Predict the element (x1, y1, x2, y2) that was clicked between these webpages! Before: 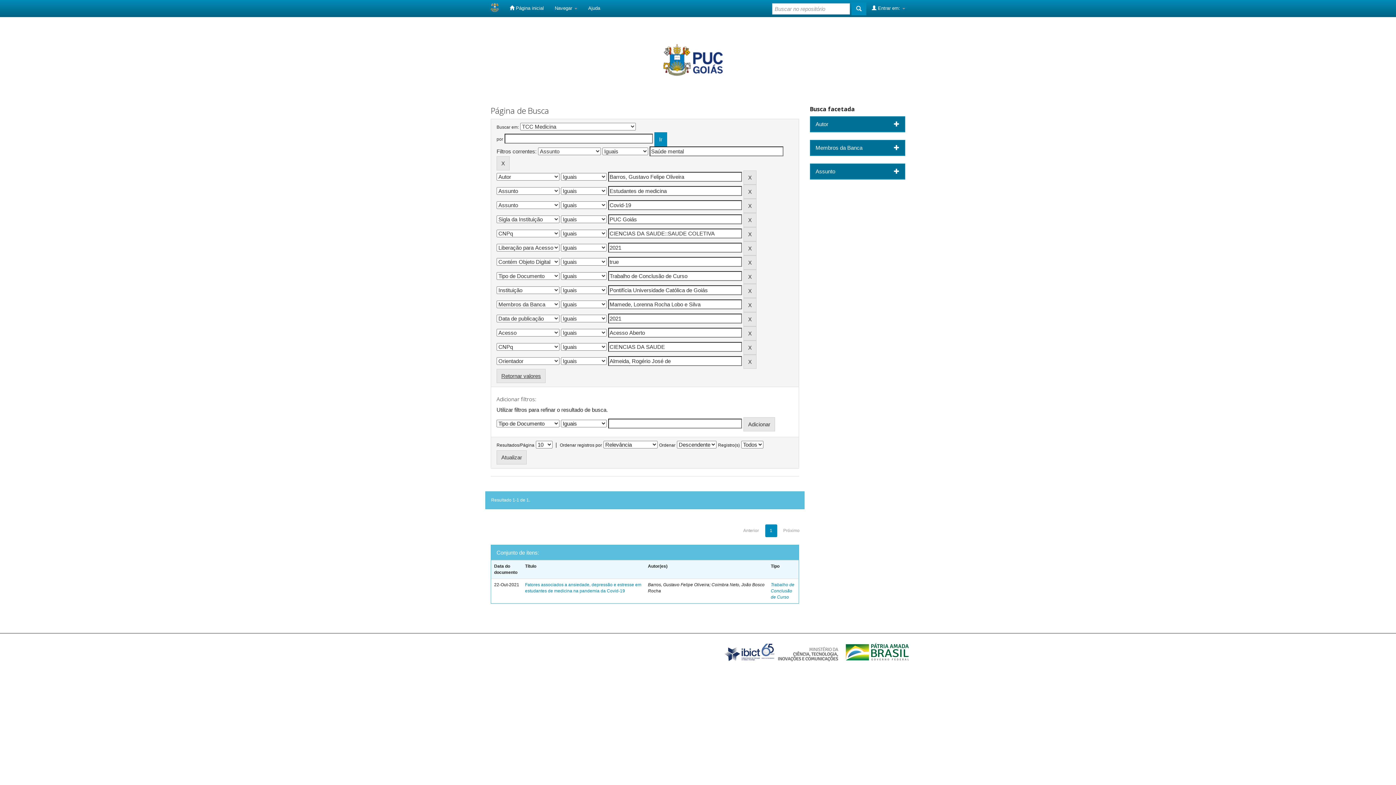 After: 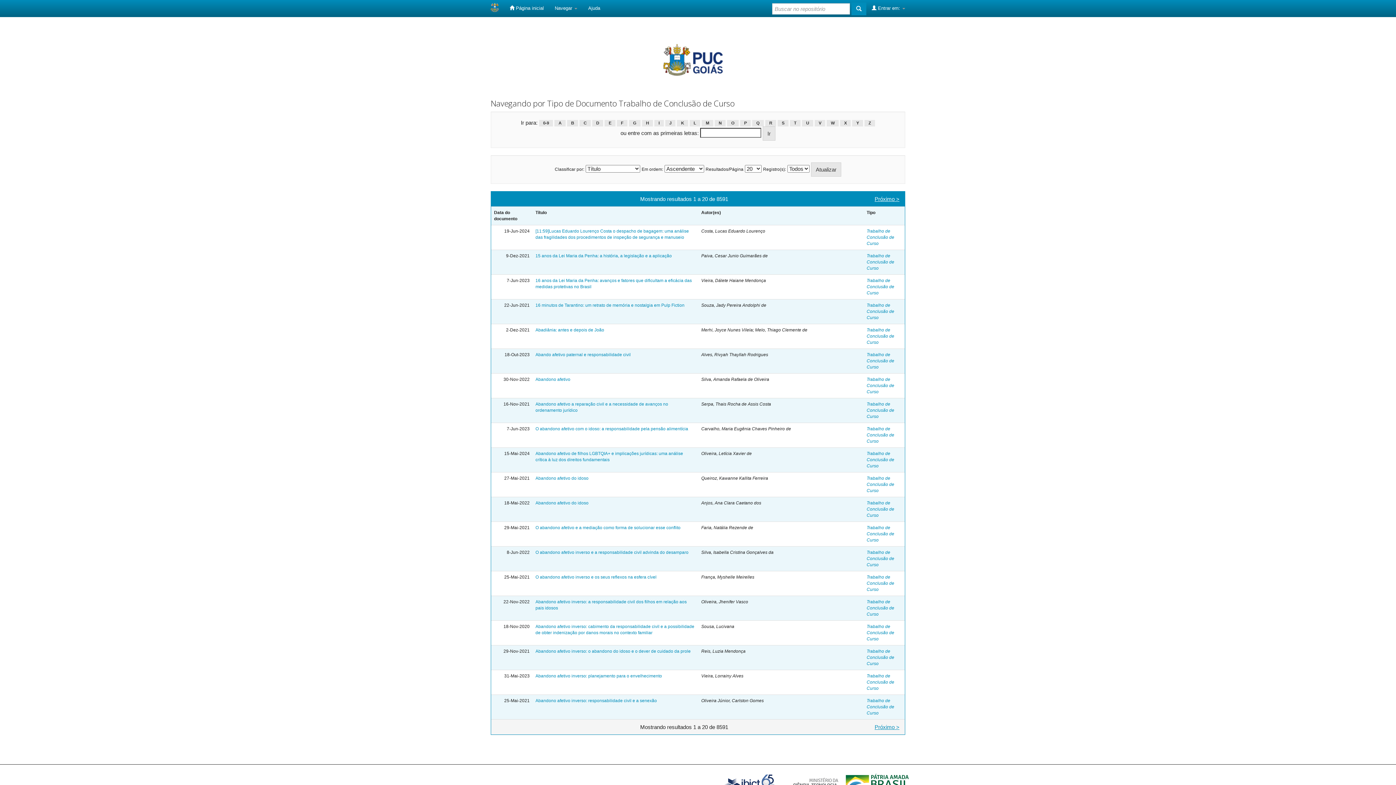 Action: label: Trabalho de Conclusão de Curso bbox: (771, 582, 794, 600)